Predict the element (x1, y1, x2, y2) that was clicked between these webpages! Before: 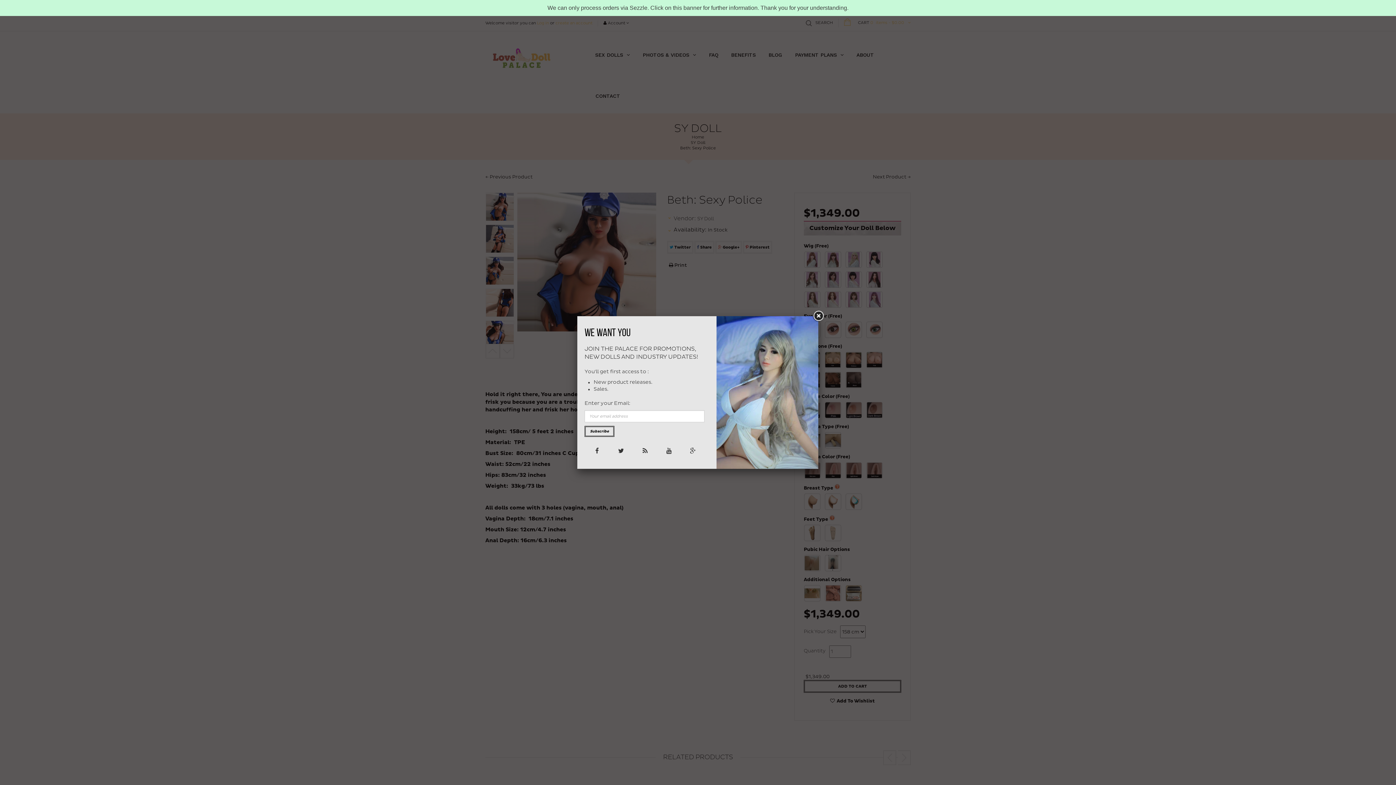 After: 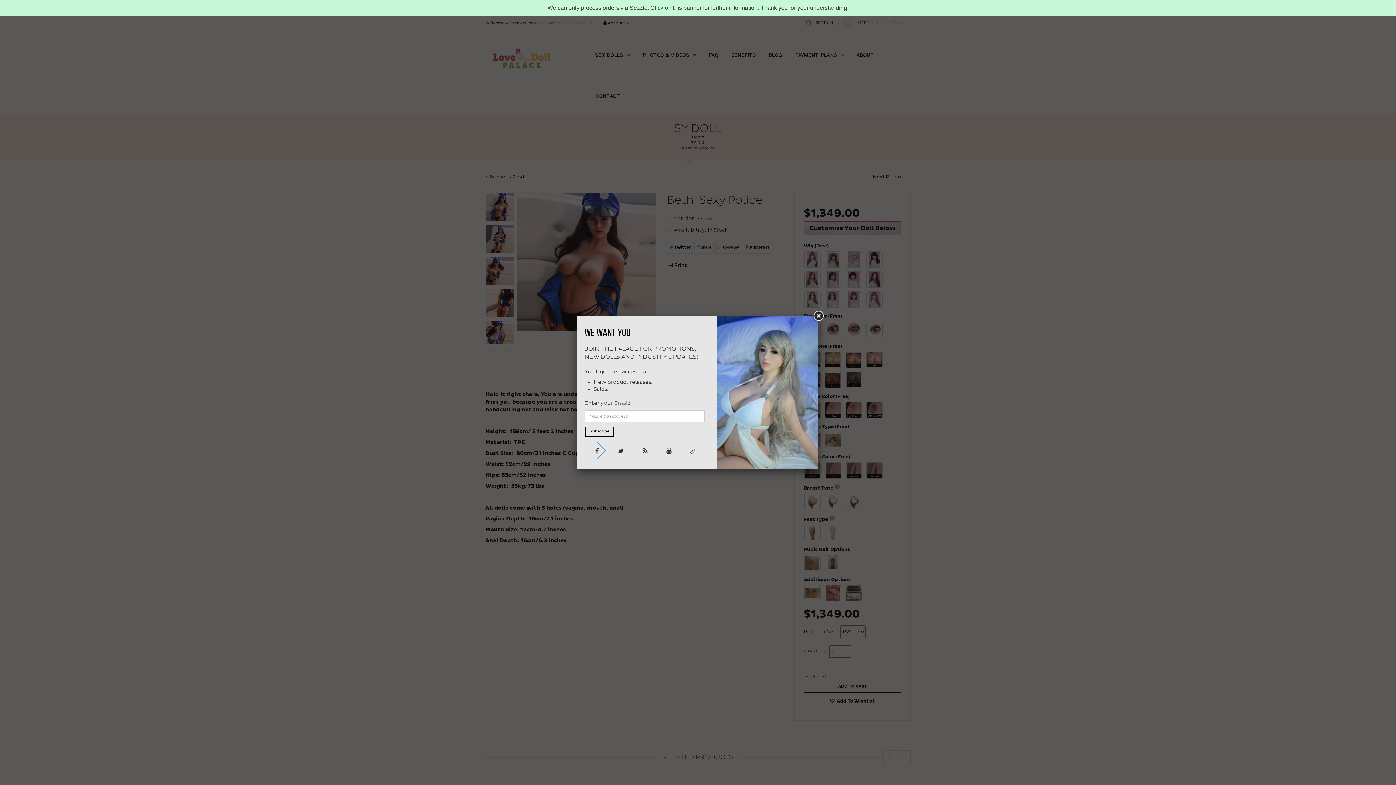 Action: bbox: (587, 441, 605, 459) label: Facebook